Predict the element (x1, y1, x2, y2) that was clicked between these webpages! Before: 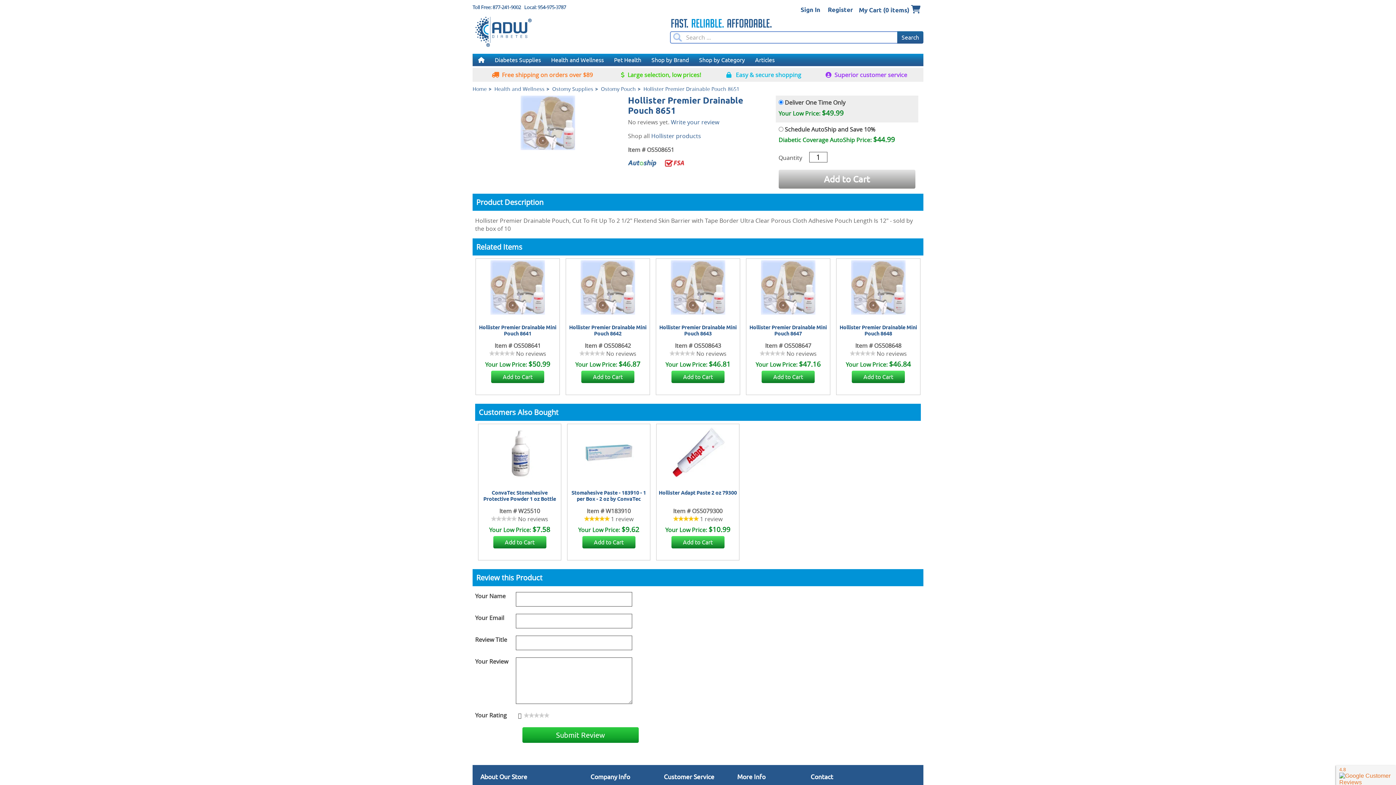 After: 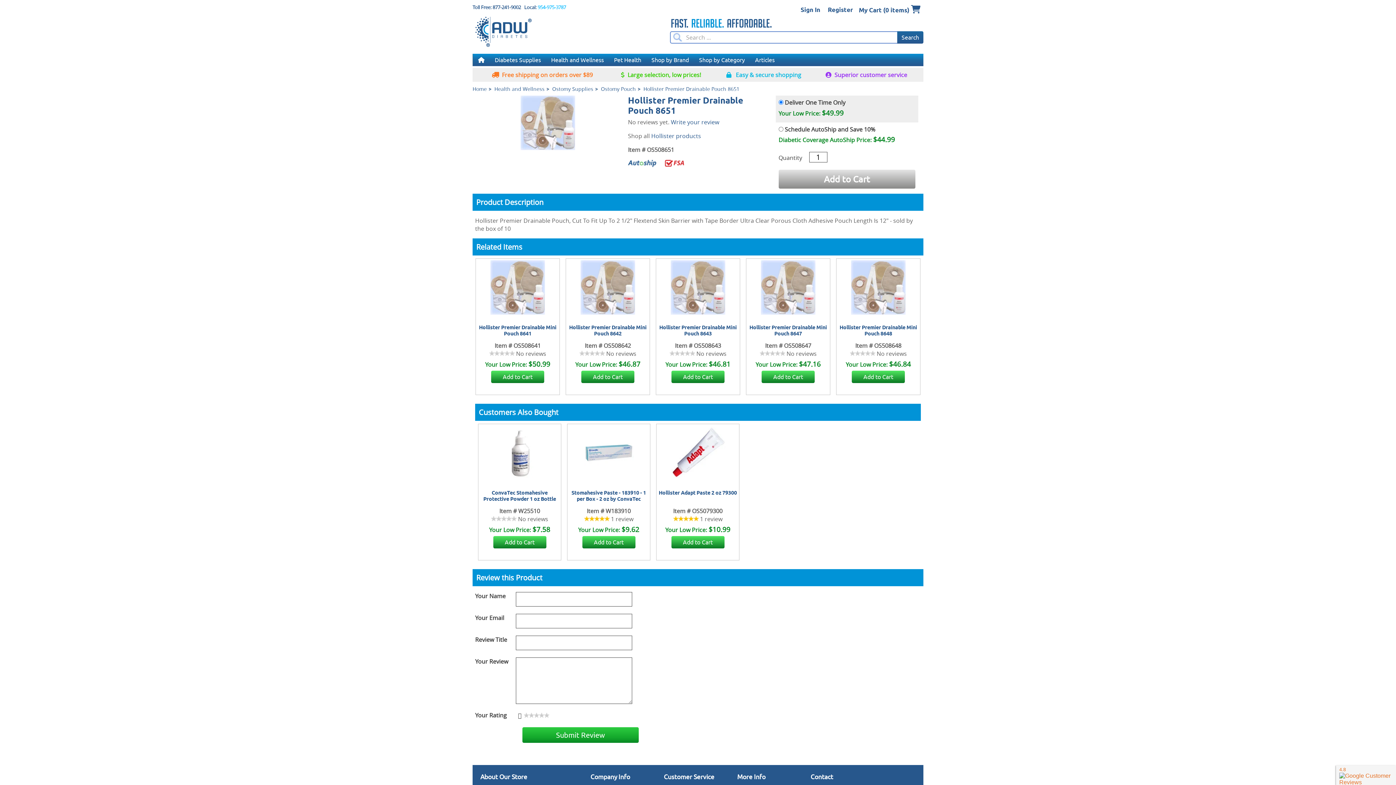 Action: bbox: (537, 4, 566, 10) label: 954-975-3787